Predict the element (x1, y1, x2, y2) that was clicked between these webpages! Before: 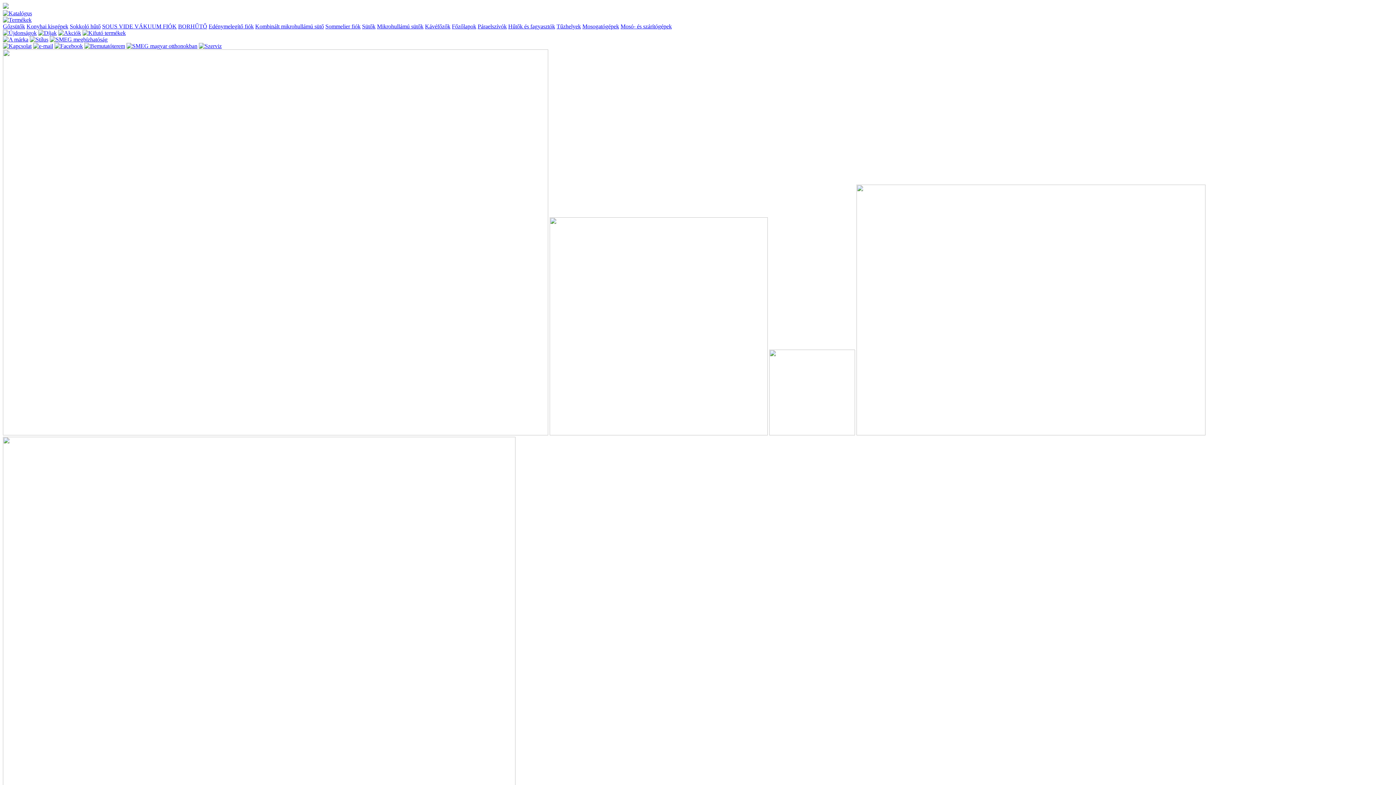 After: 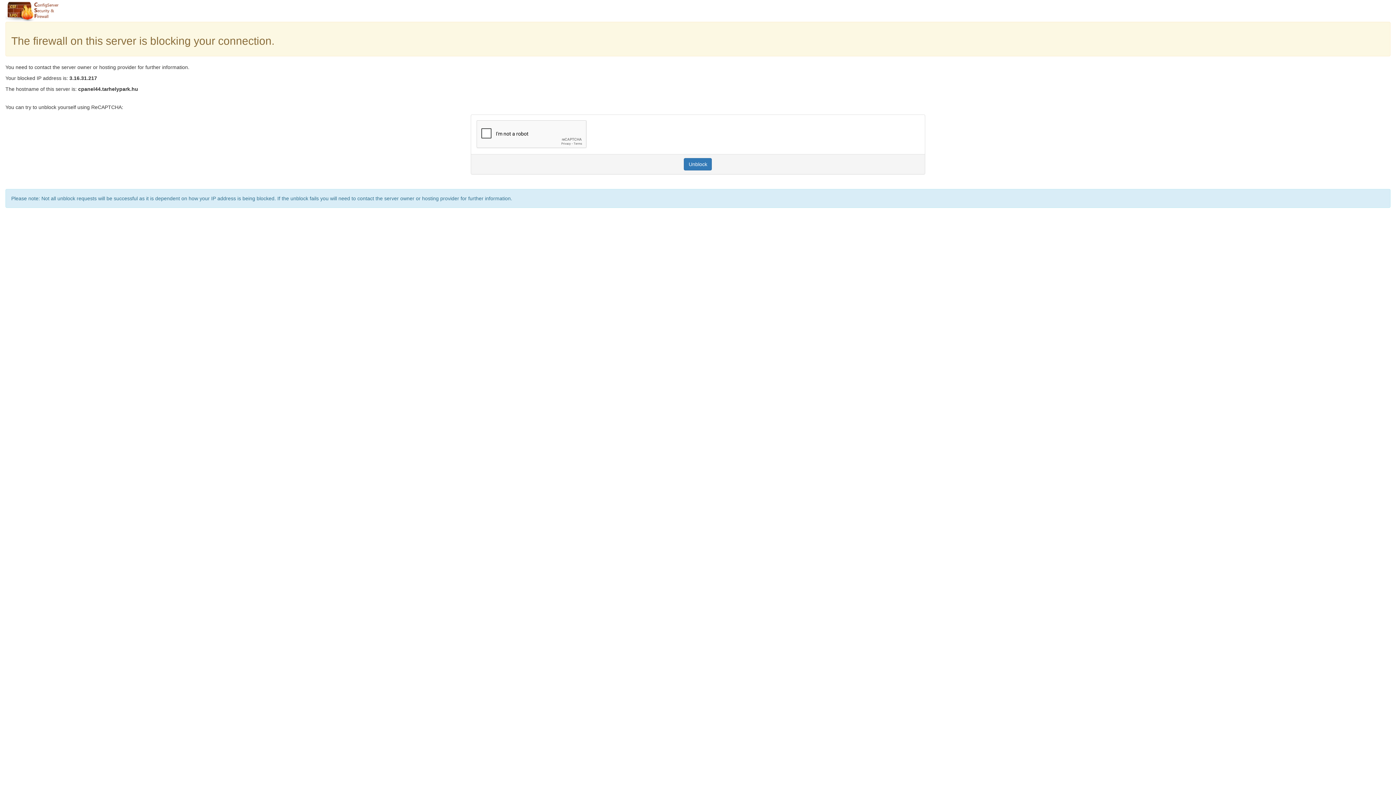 Action: bbox: (2, 10, 32, 16)